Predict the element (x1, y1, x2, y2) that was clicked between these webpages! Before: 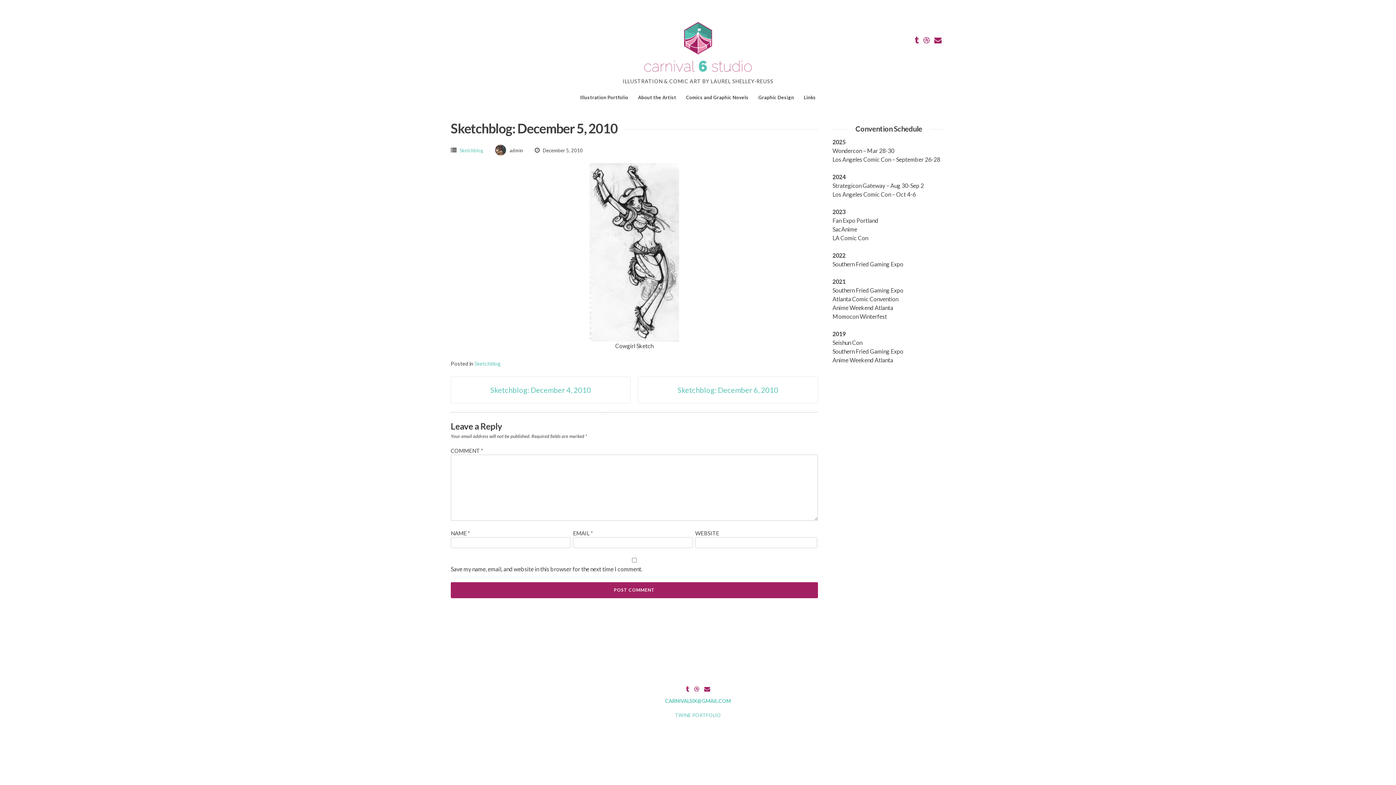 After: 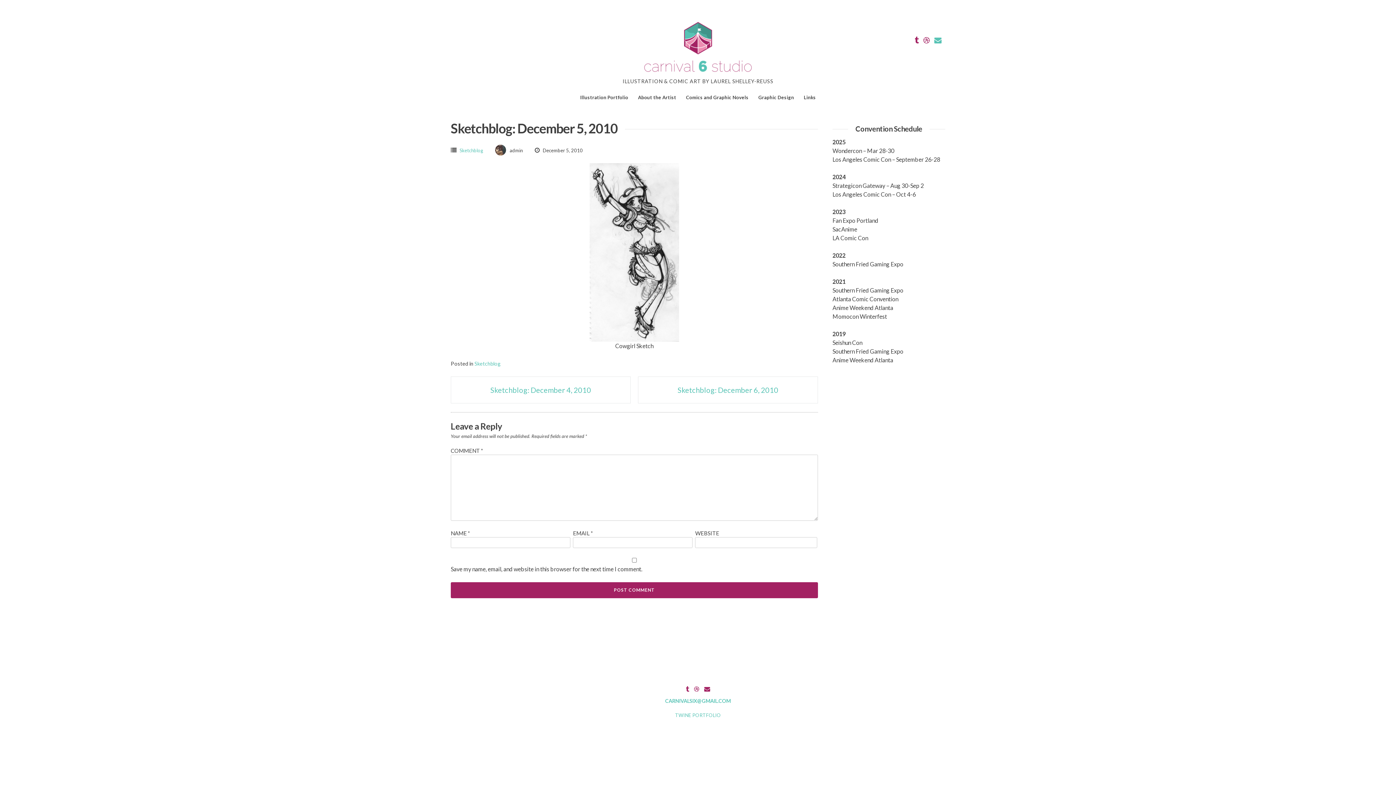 Action: bbox: (932, 37, 943, 44)